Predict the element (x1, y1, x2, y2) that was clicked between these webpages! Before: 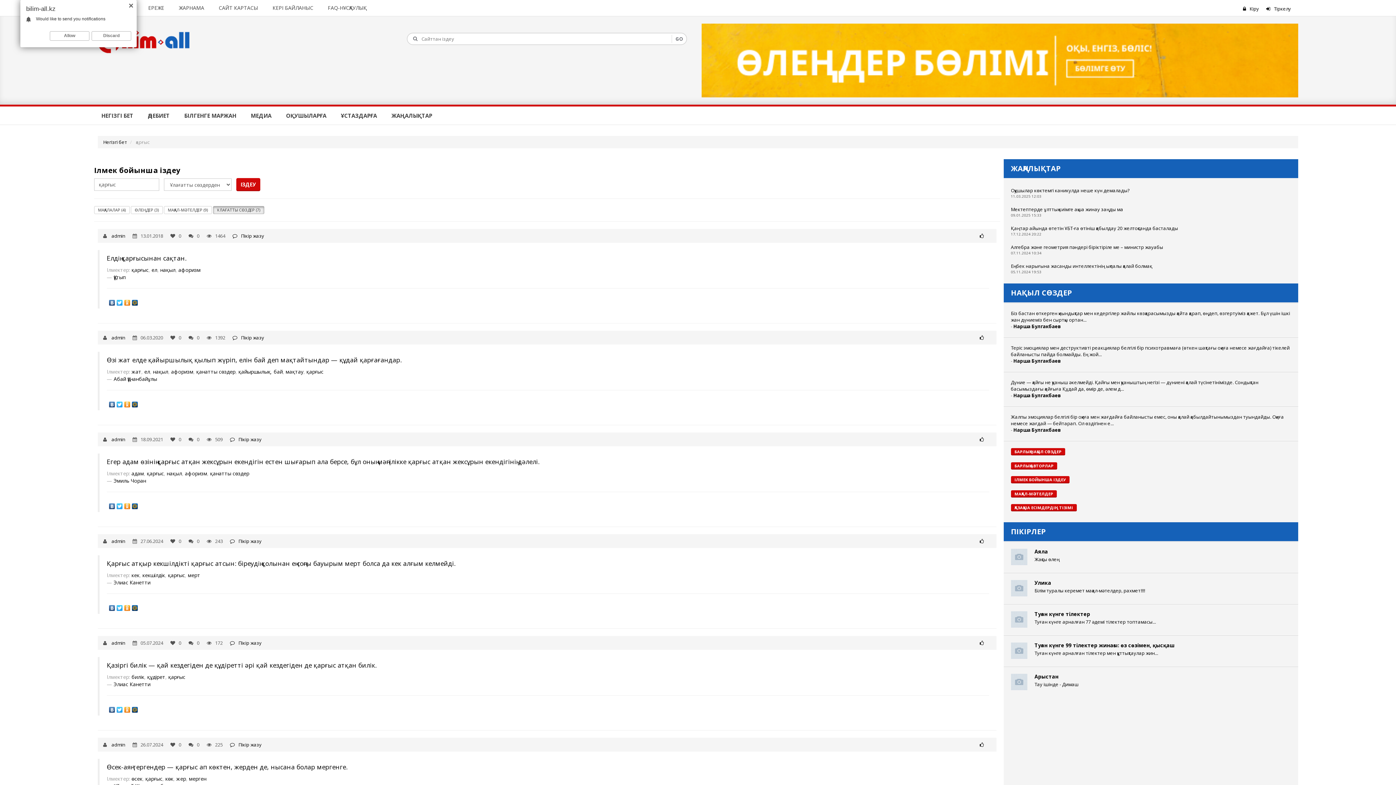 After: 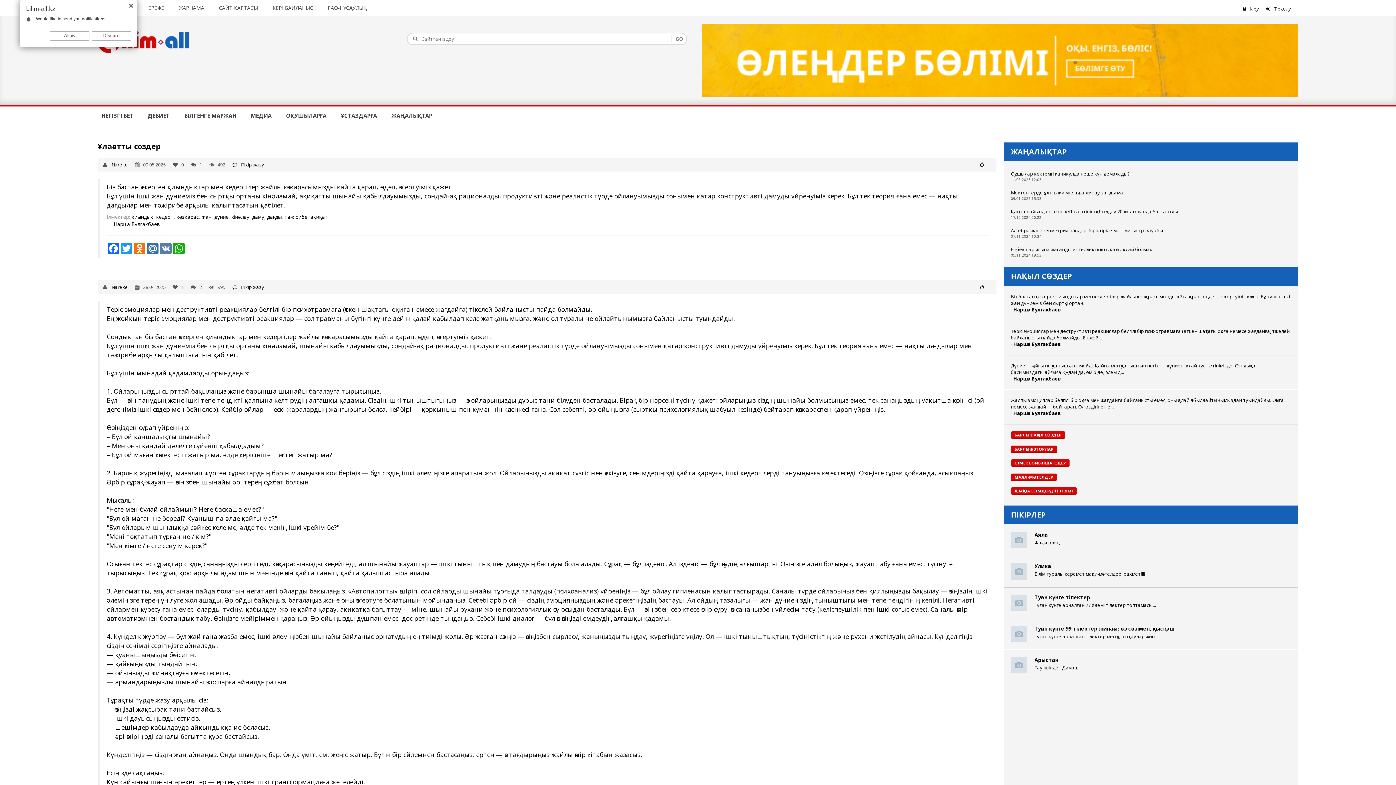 Action: label: БАРЛЫҚ НАҚЫЛ СӨЗДЕР bbox: (1011, 448, 1065, 455)